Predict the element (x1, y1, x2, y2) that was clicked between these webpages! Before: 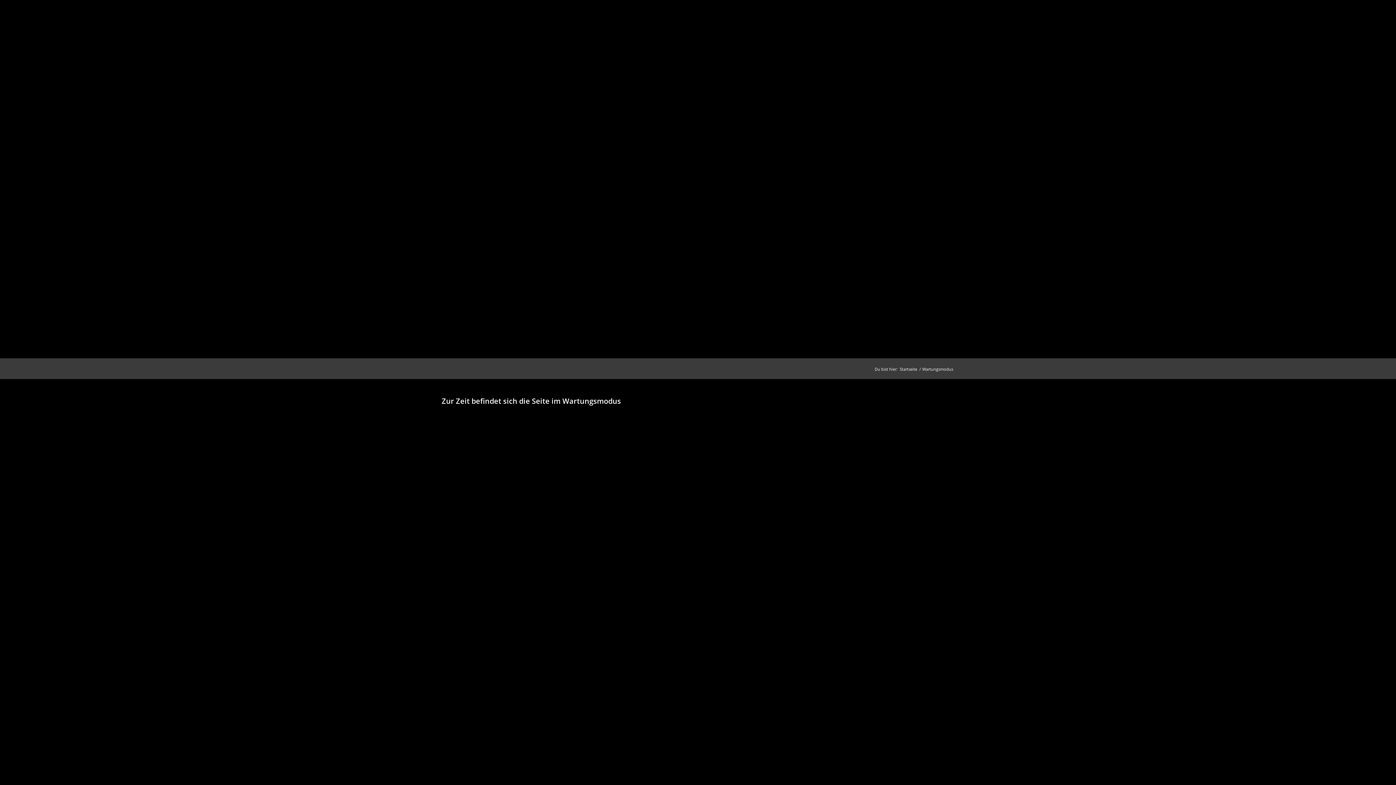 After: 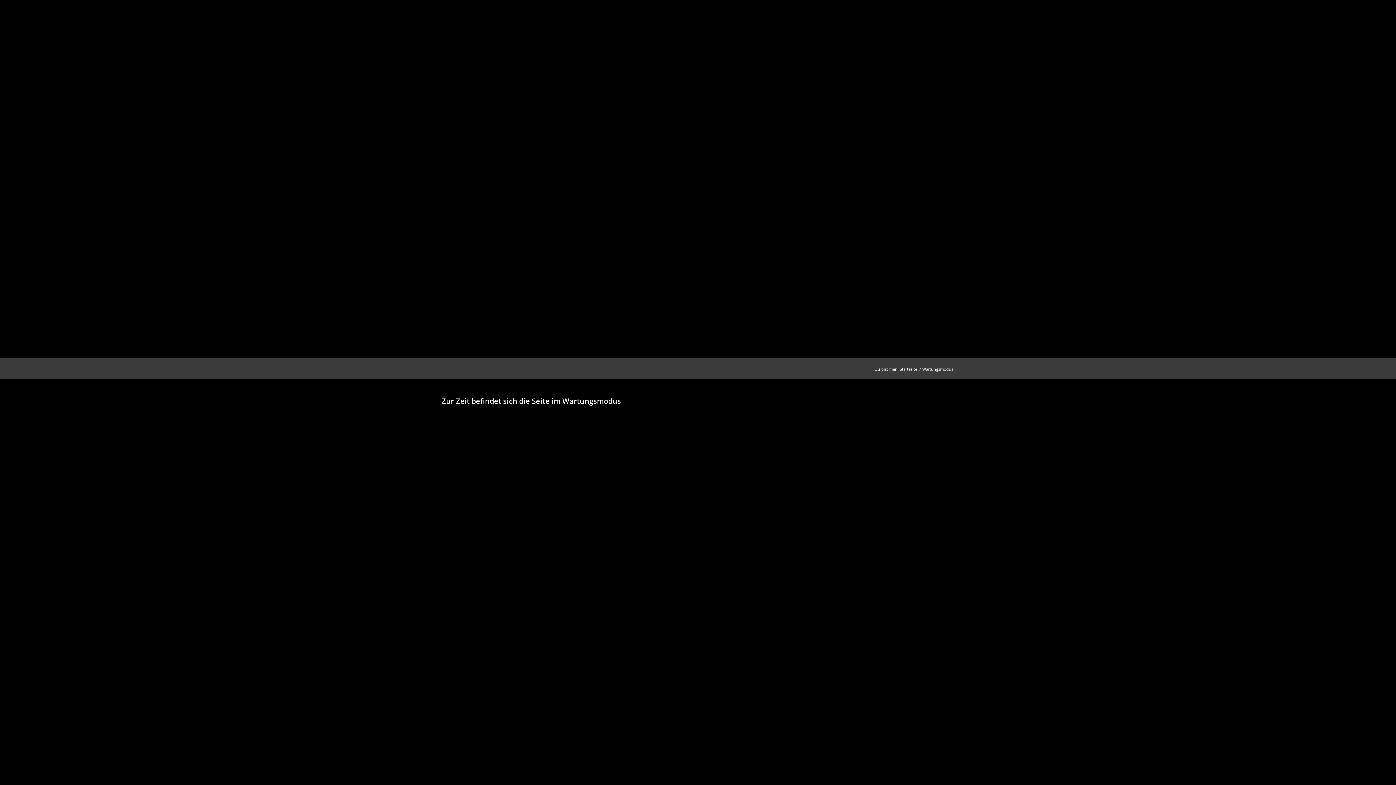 Action: bbox: (898, 366, 918, 372) label: Startseite